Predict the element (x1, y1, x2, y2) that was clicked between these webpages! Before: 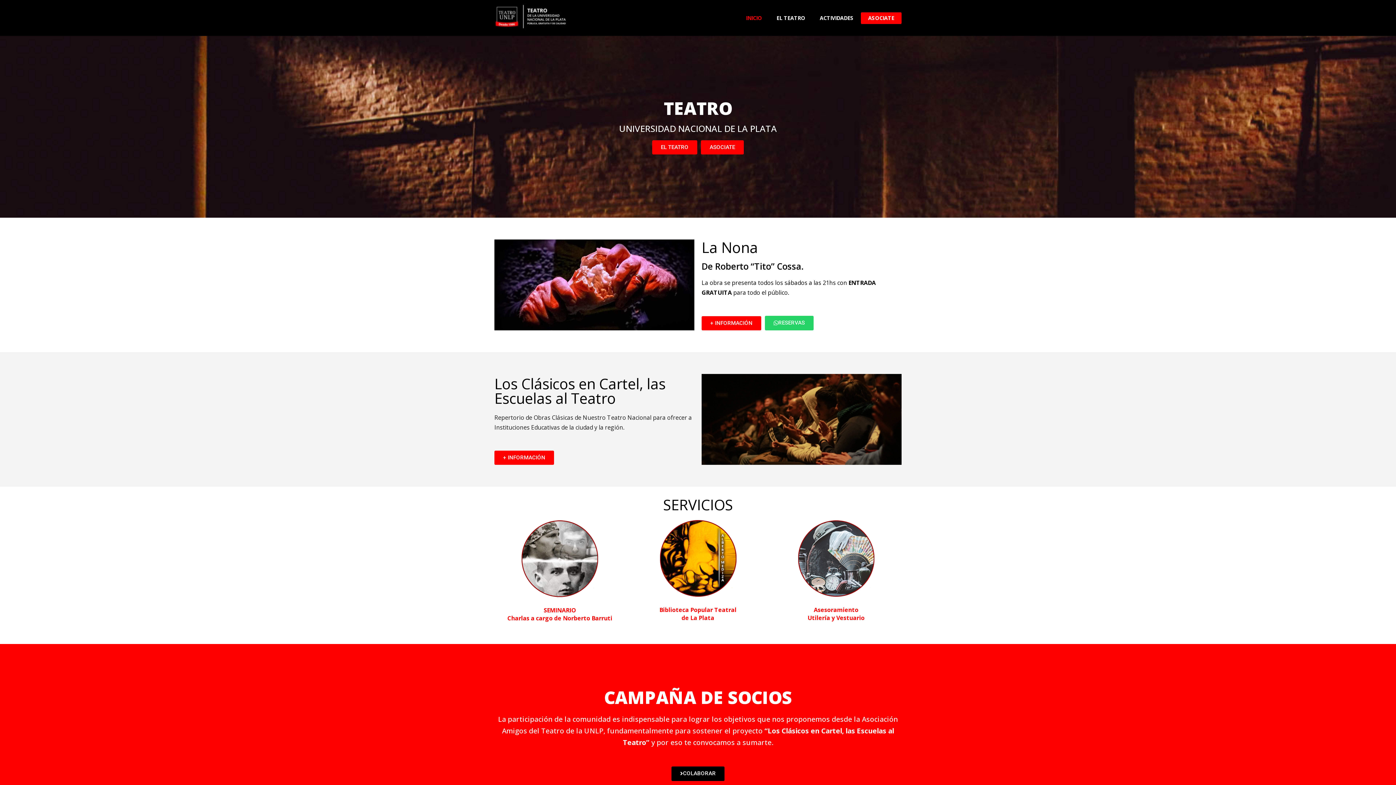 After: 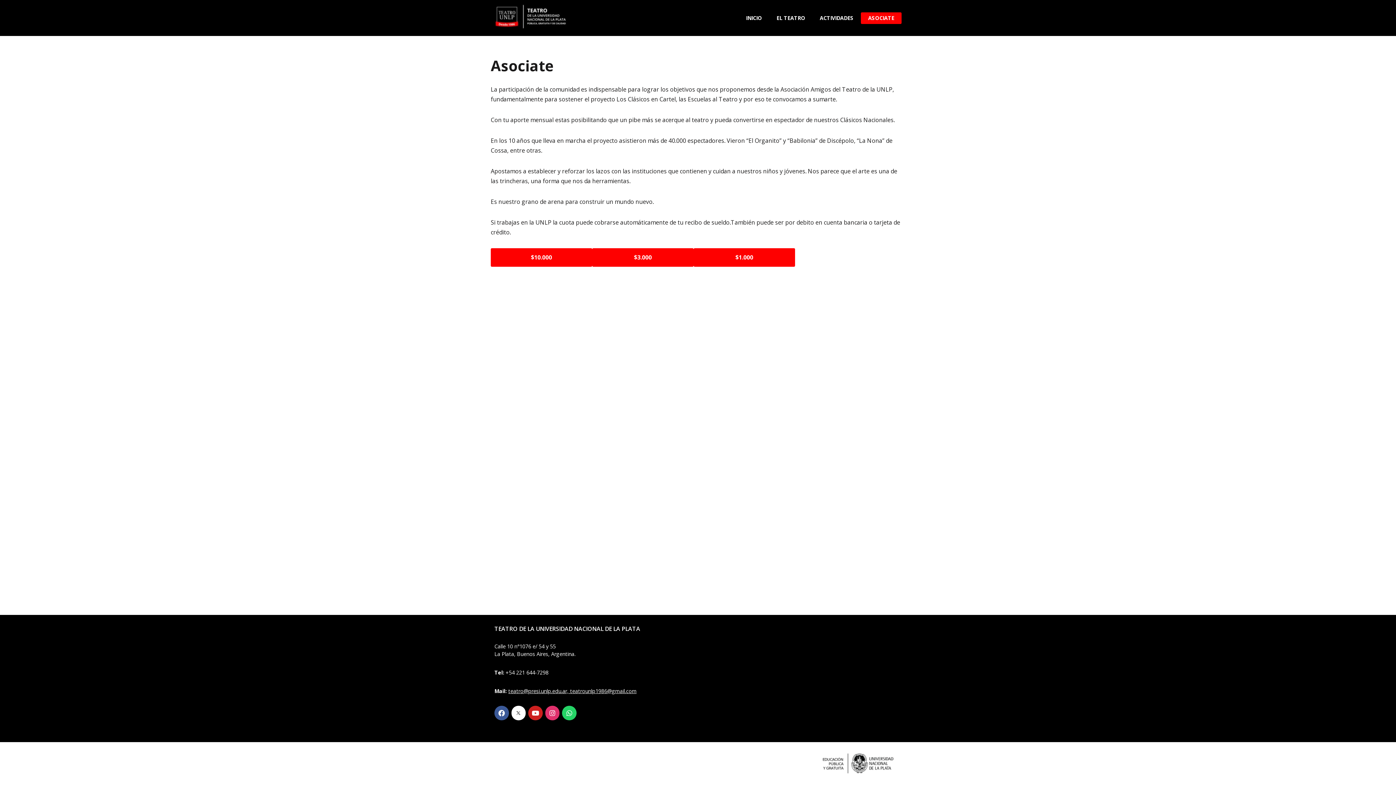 Action: label: ASOCIATE bbox: (861, 12, 901, 23)